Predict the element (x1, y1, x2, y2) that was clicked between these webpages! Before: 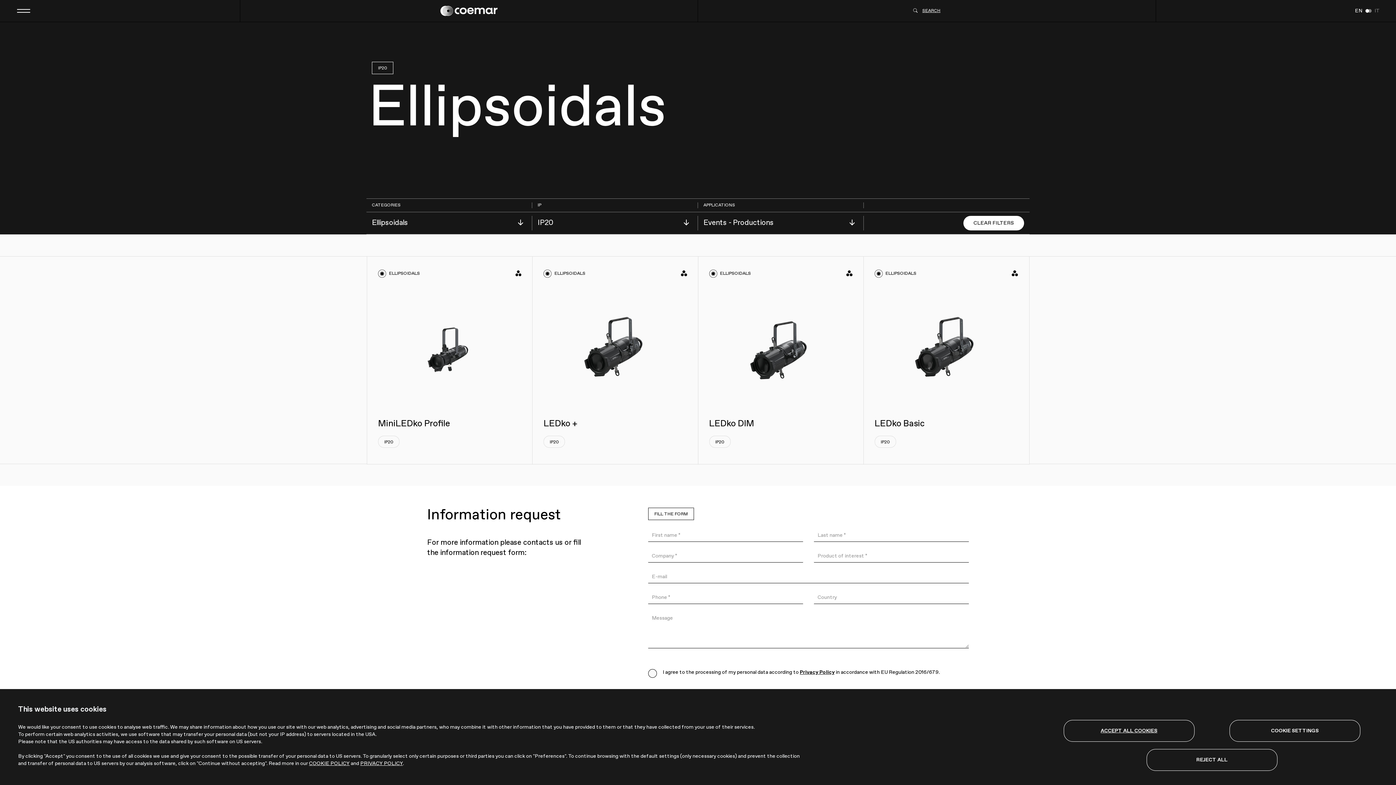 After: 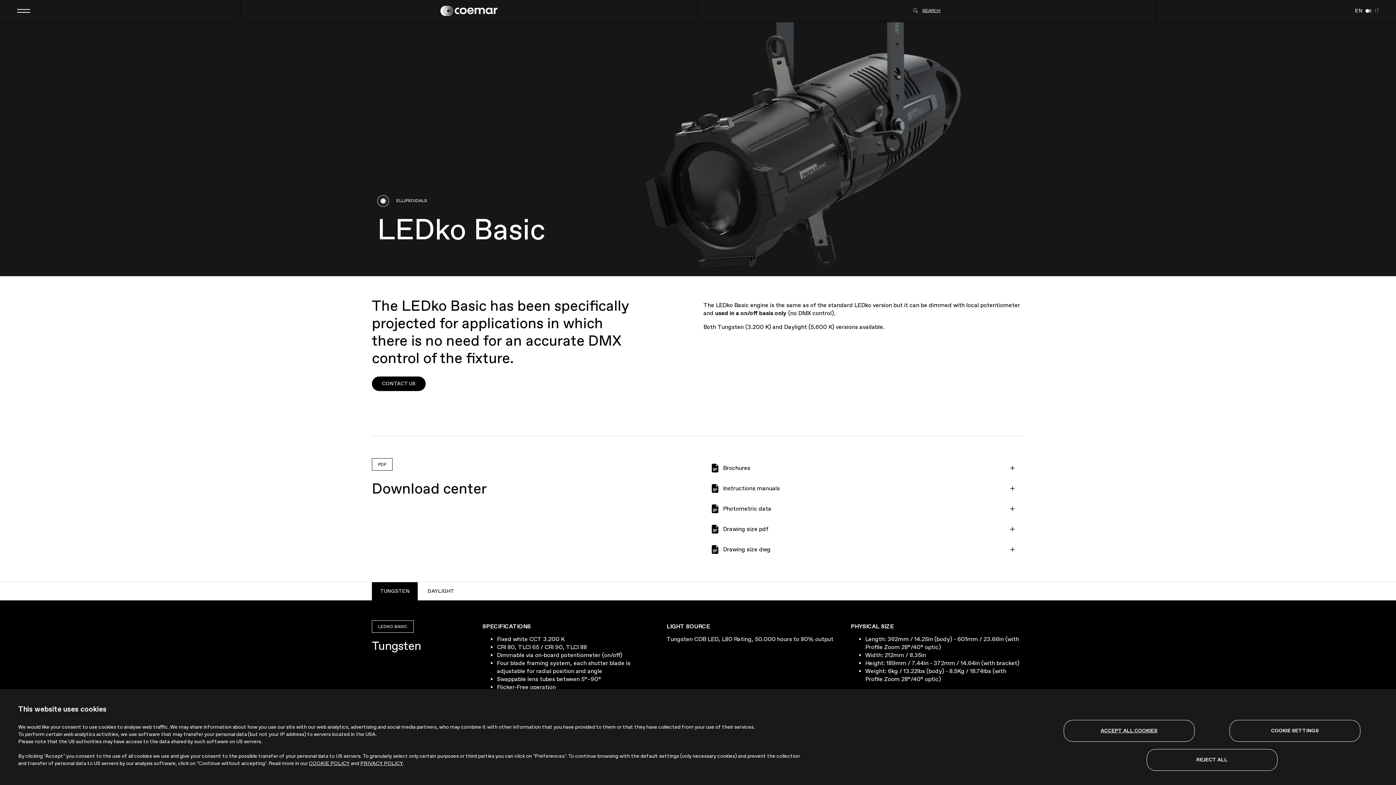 Action: label: ELLIPSOIDALS
LEDko Basic
IP20 bbox: (863, 256, 1029, 464)